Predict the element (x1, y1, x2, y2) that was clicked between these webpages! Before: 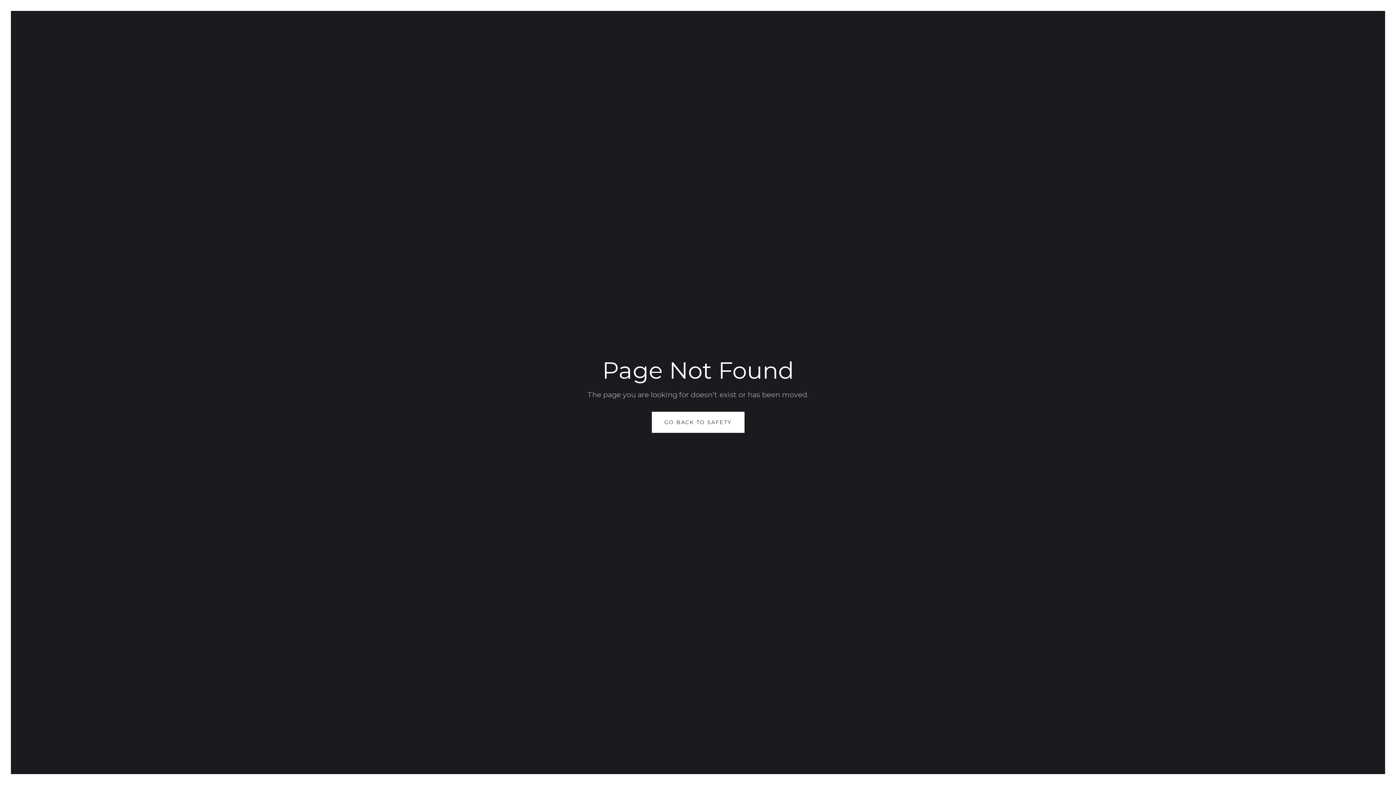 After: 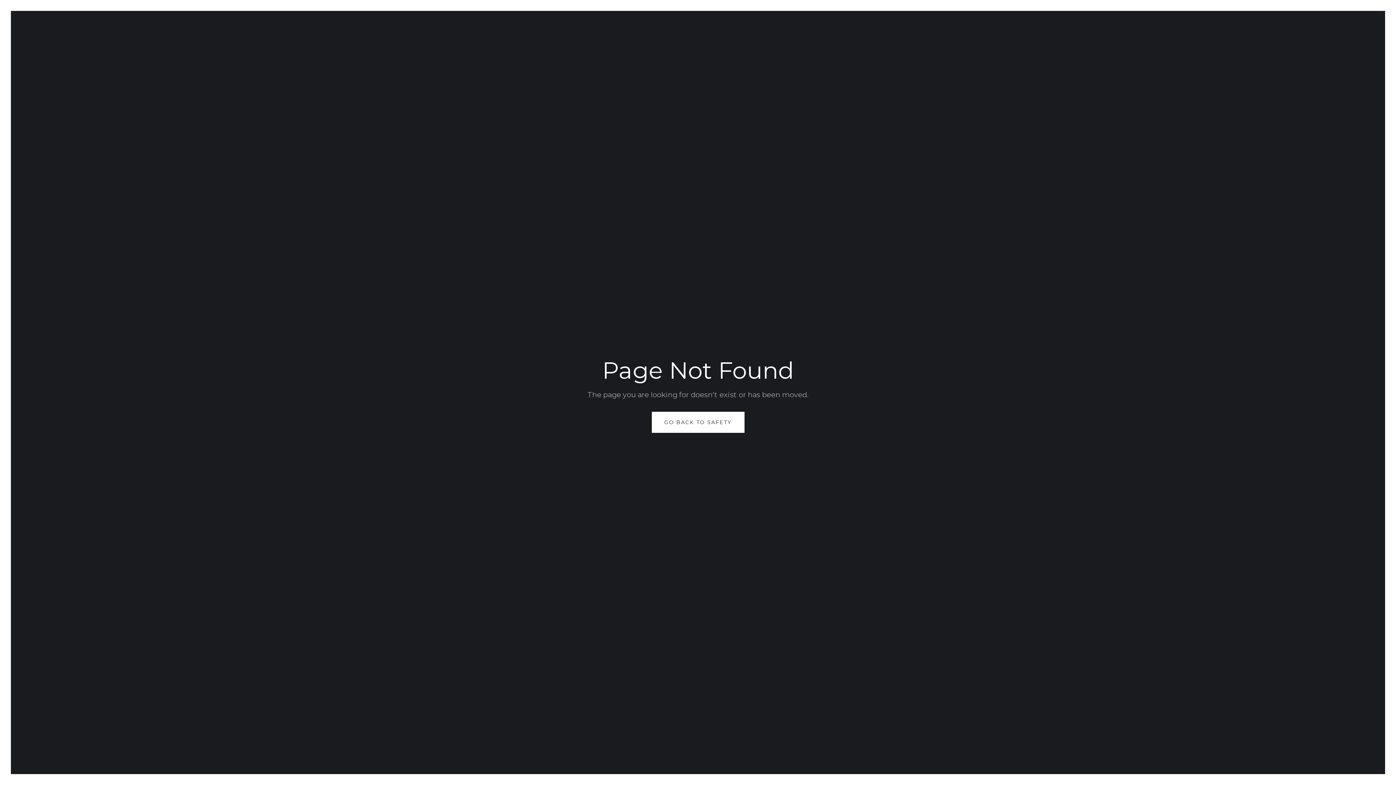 Action: bbox: (651, 412, 744, 433) label: GO BACK TO SAFETY